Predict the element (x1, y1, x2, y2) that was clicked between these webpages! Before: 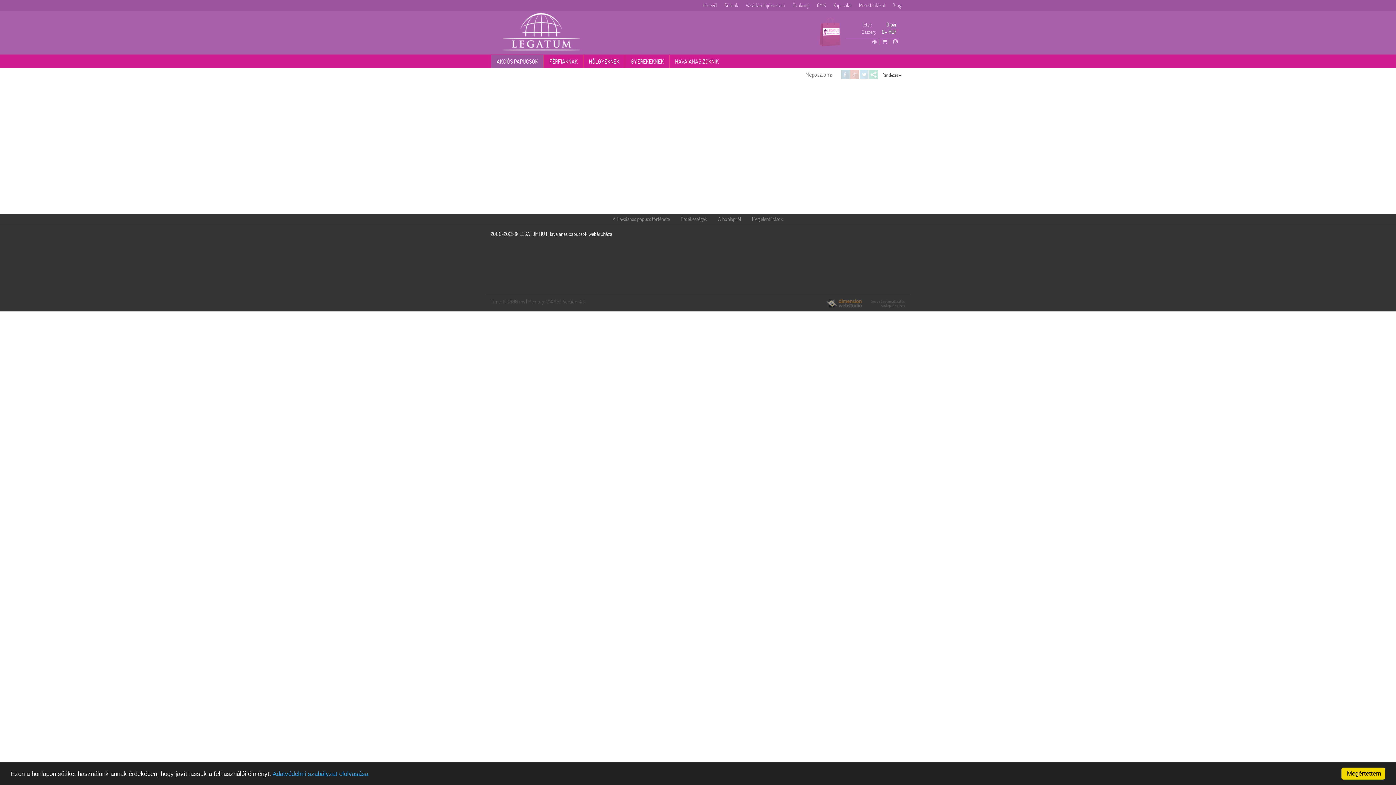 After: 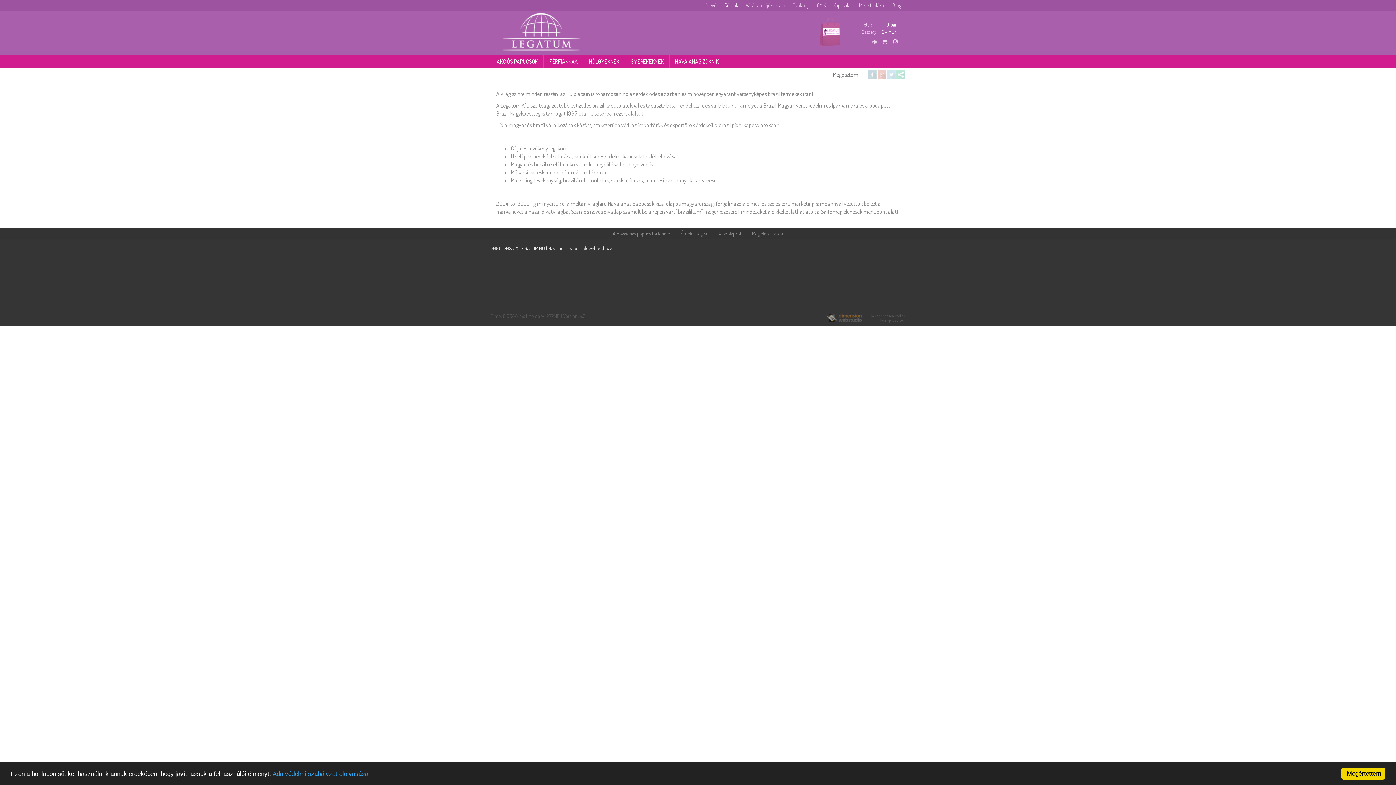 Action: bbox: (721, 0, 742, 10) label: Rólunk